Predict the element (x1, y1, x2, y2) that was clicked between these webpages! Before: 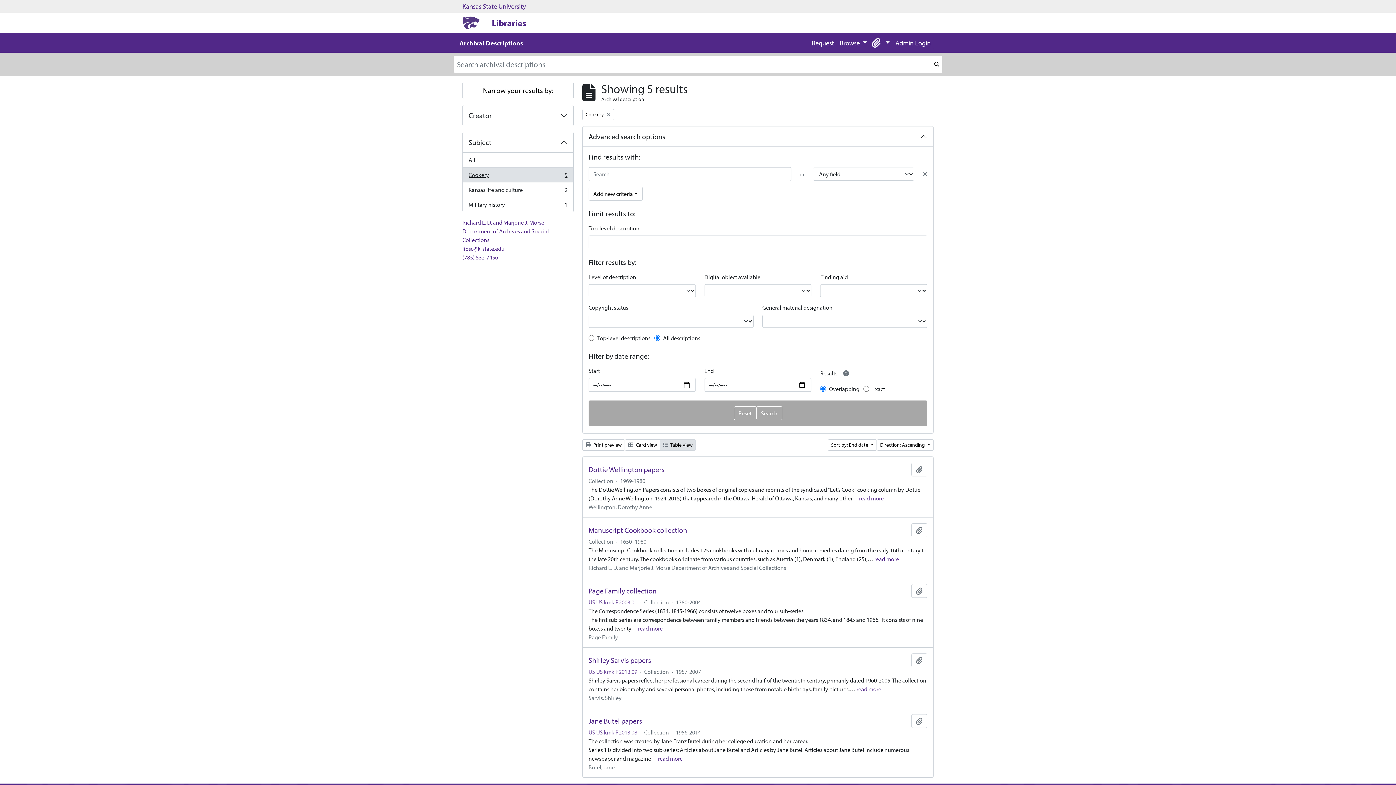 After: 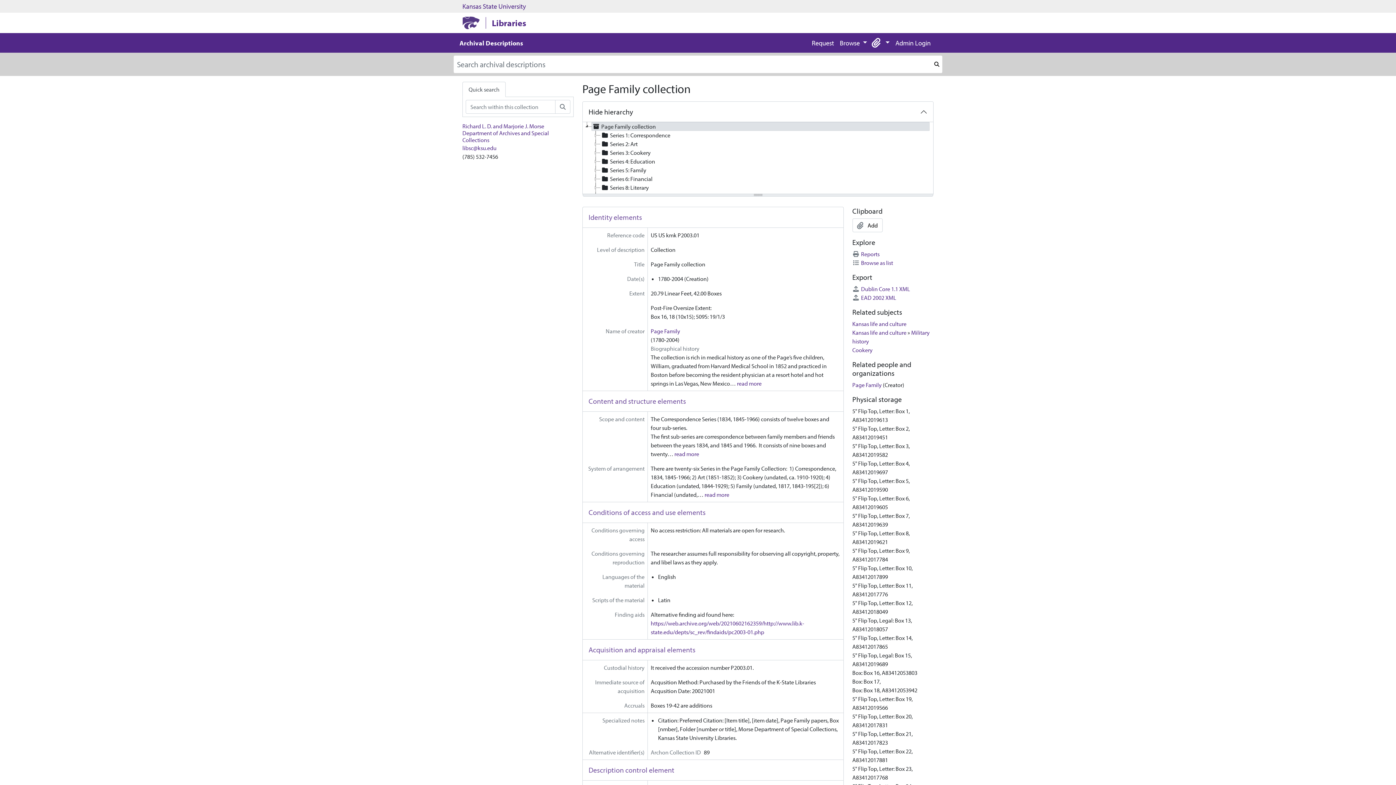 Action: bbox: (588, 586, 656, 595) label: Page Family collection